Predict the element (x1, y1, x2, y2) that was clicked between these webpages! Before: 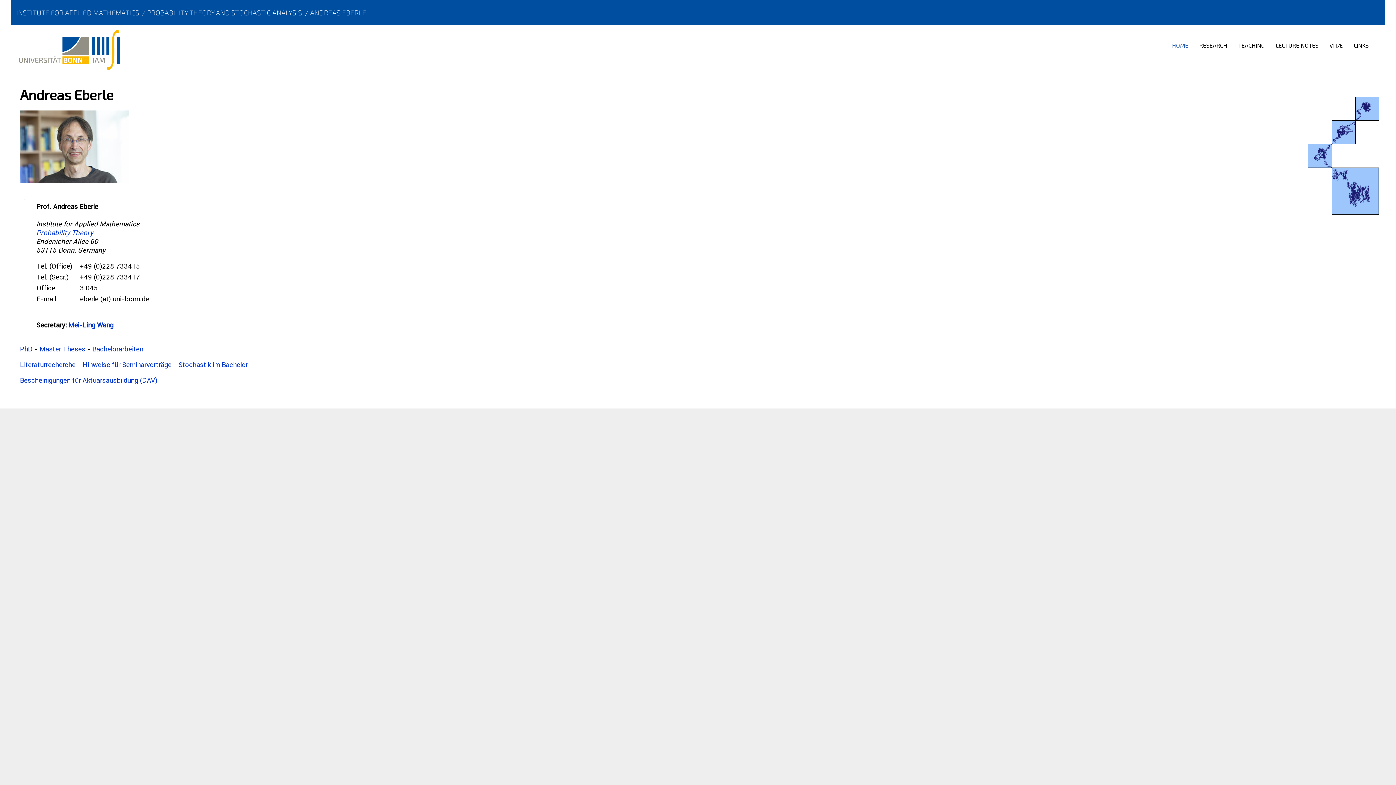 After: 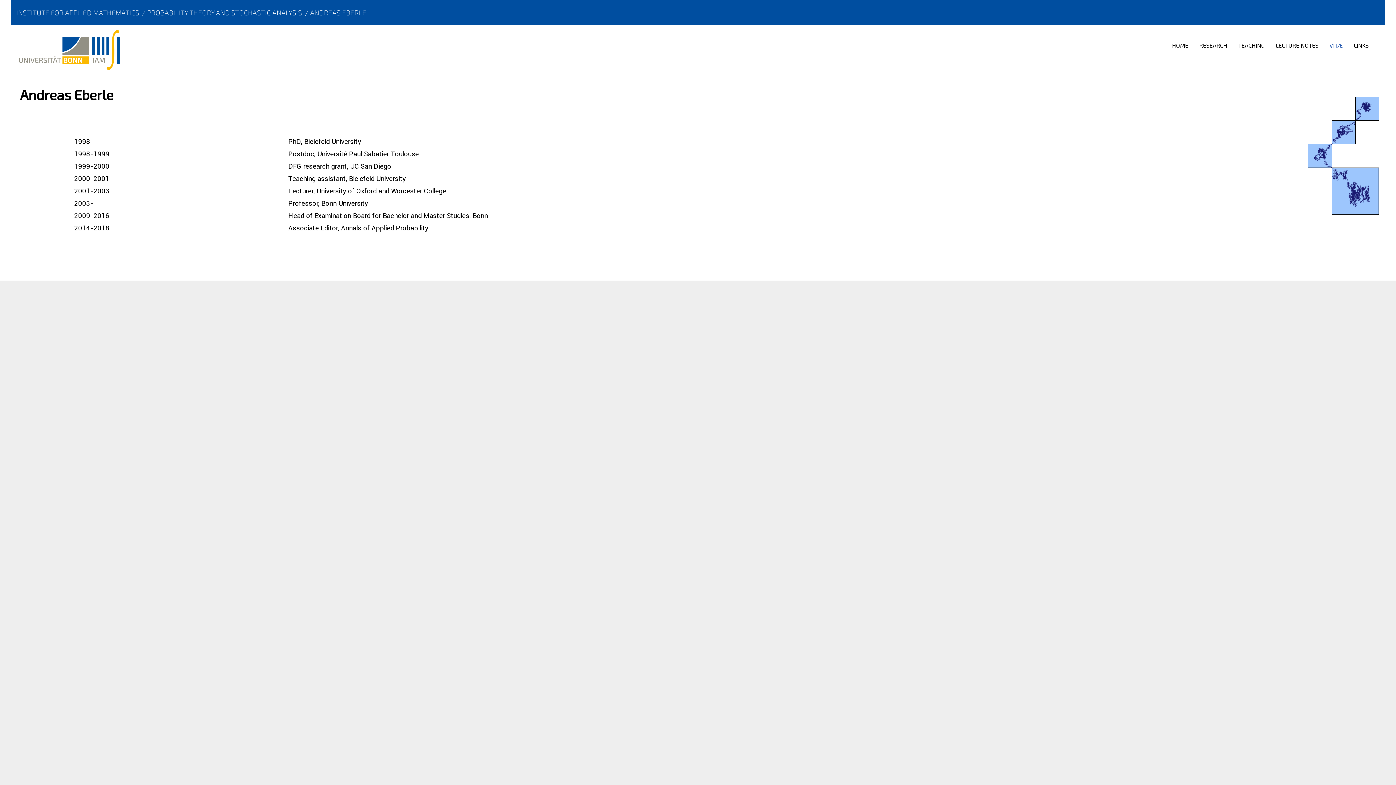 Action: label: VITÆ bbox: (1324, 39, 1348, 51)